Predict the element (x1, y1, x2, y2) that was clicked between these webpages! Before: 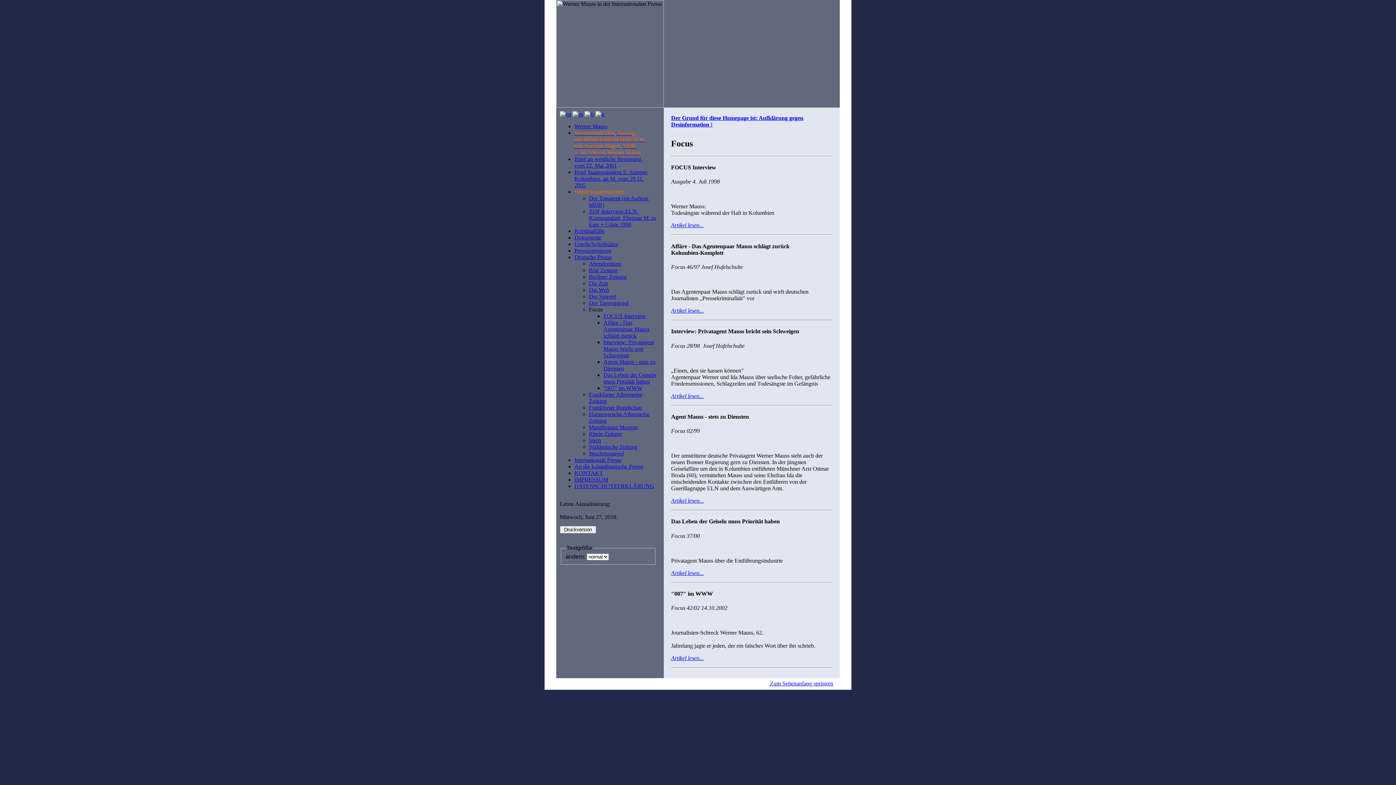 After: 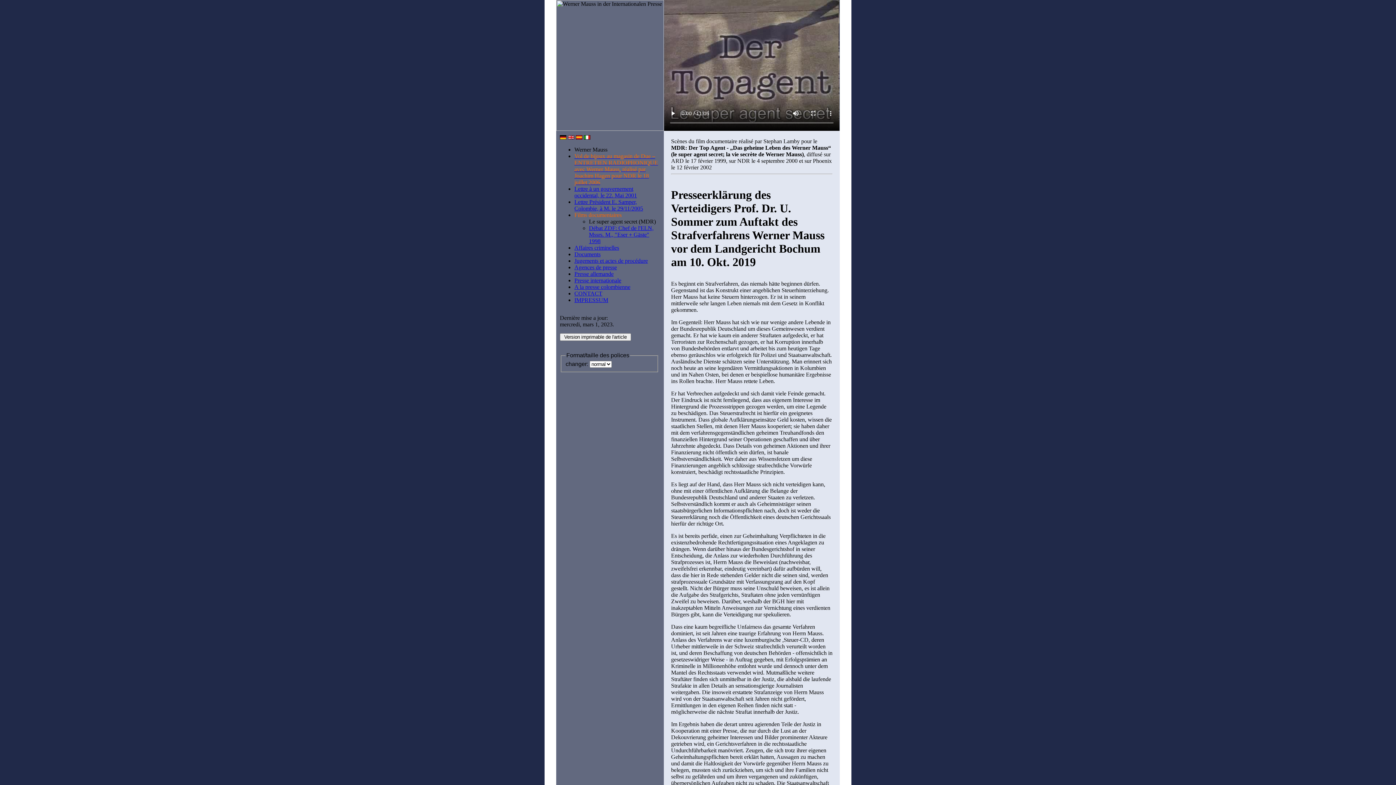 Action: bbox: (584, 111, 594, 117)